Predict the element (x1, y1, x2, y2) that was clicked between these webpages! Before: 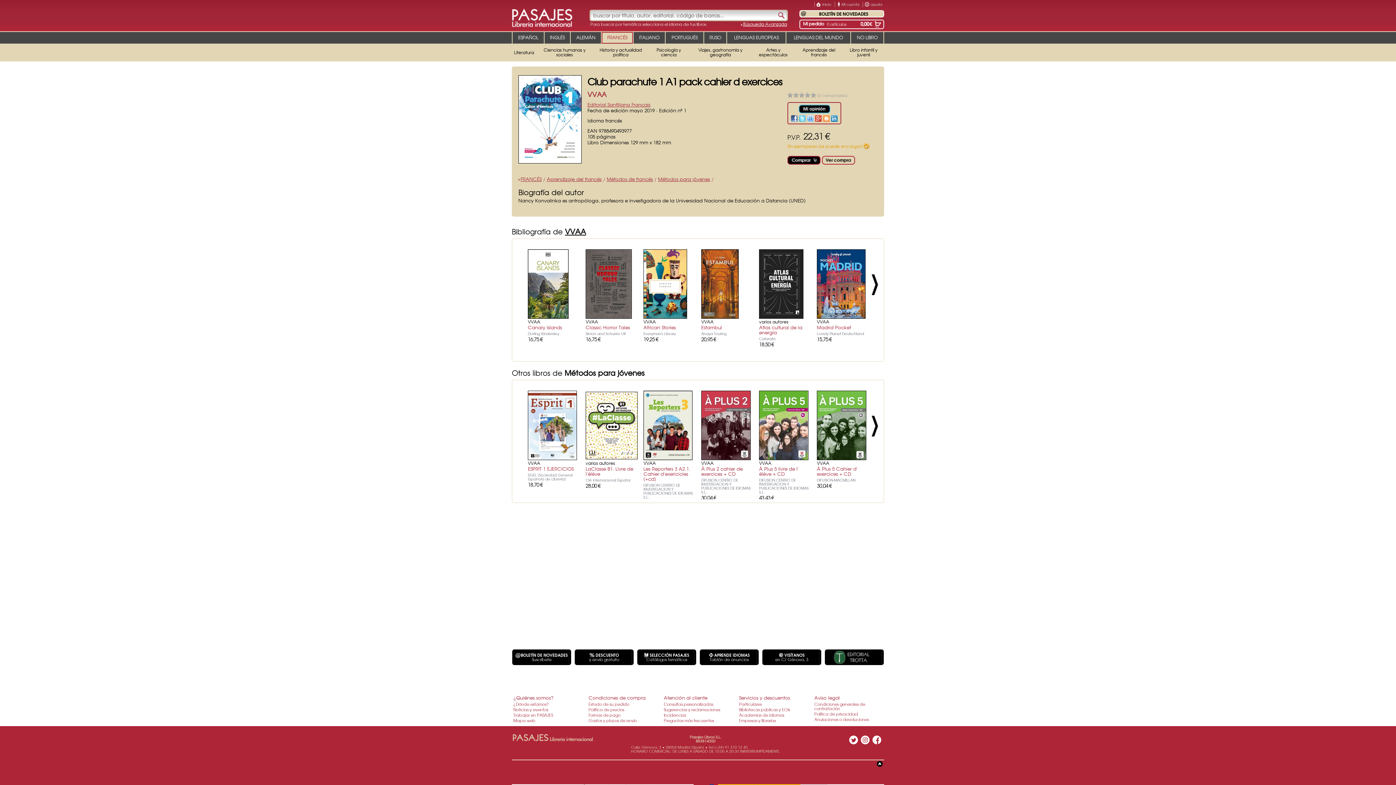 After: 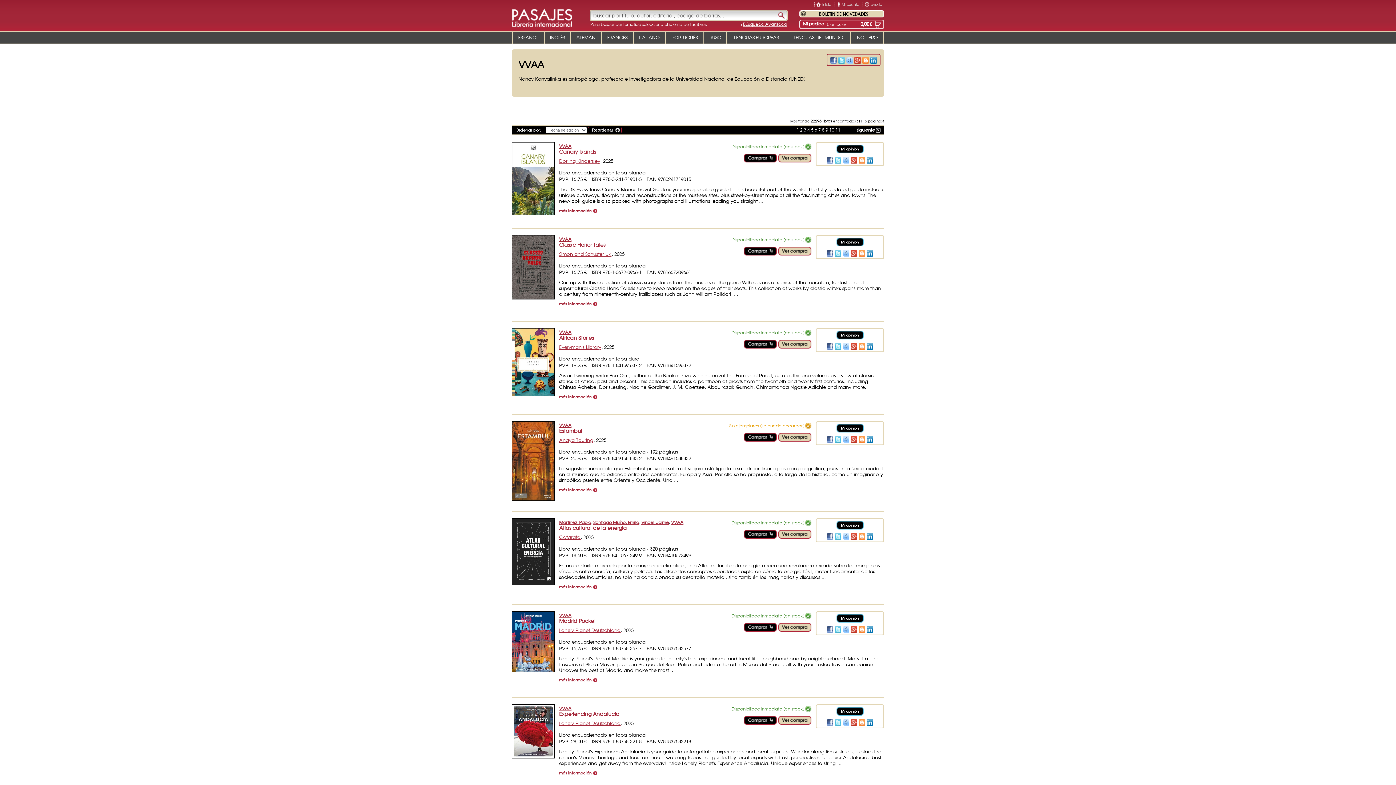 Action: bbox: (587, 89, 606, 99) label: VVAA